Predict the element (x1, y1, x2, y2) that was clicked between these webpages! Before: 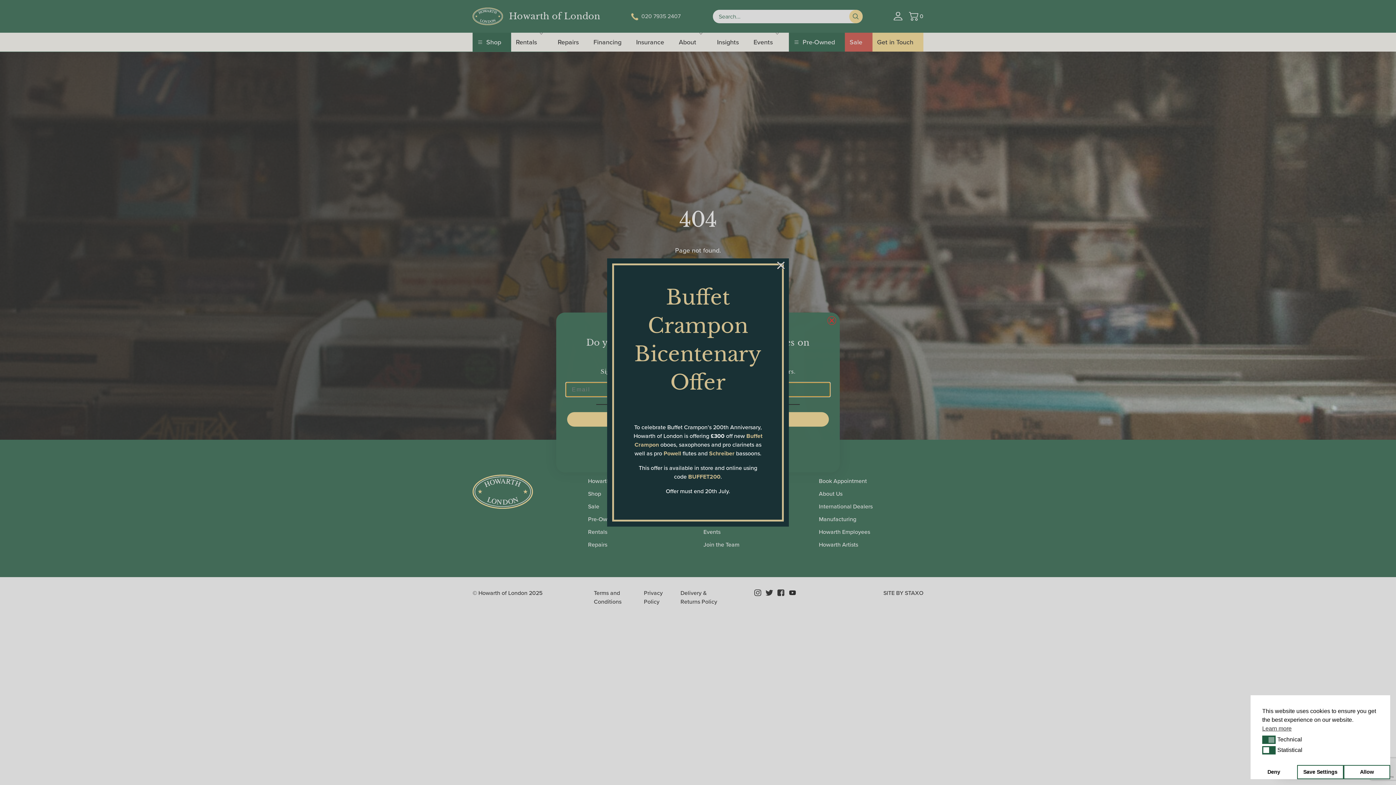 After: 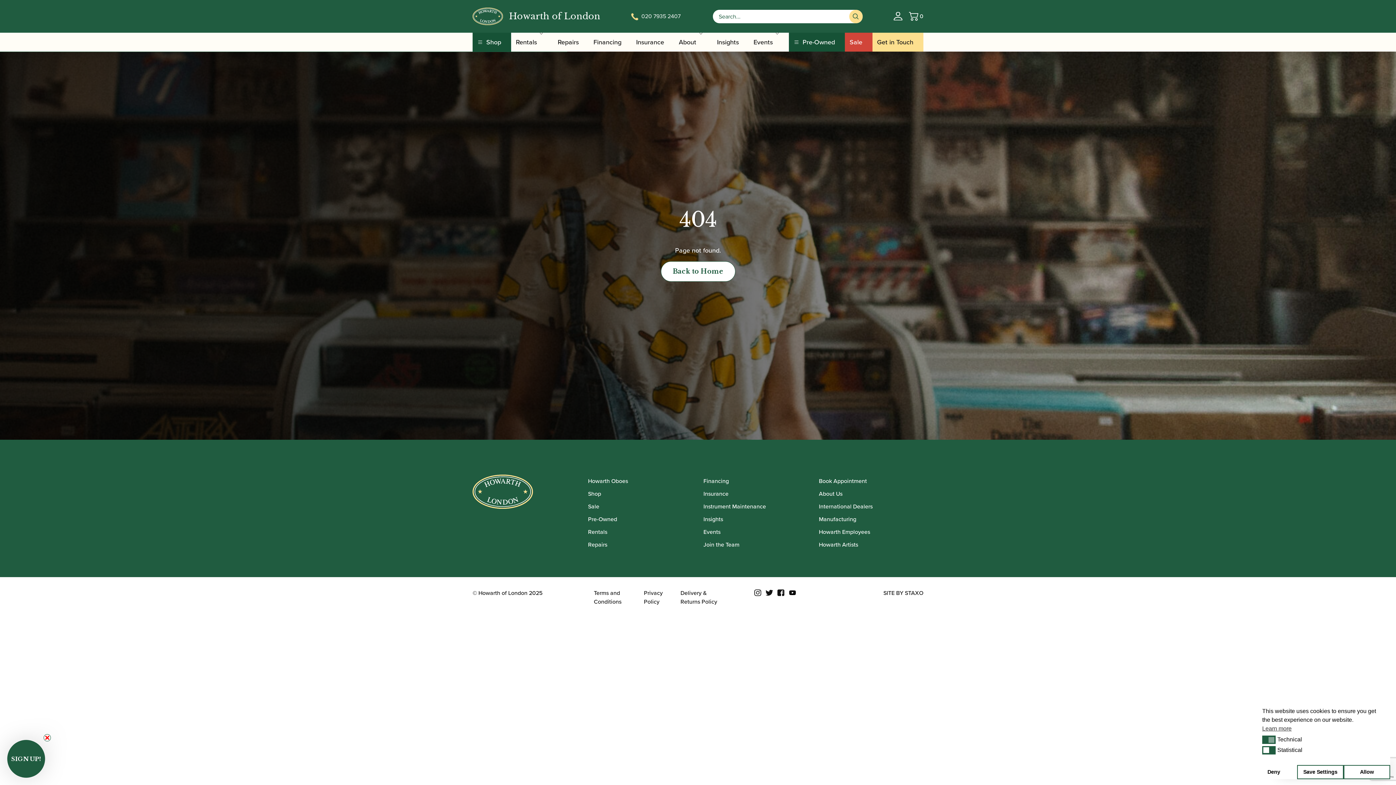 Action: bbox: (776, 260, 786, 270) label: ×